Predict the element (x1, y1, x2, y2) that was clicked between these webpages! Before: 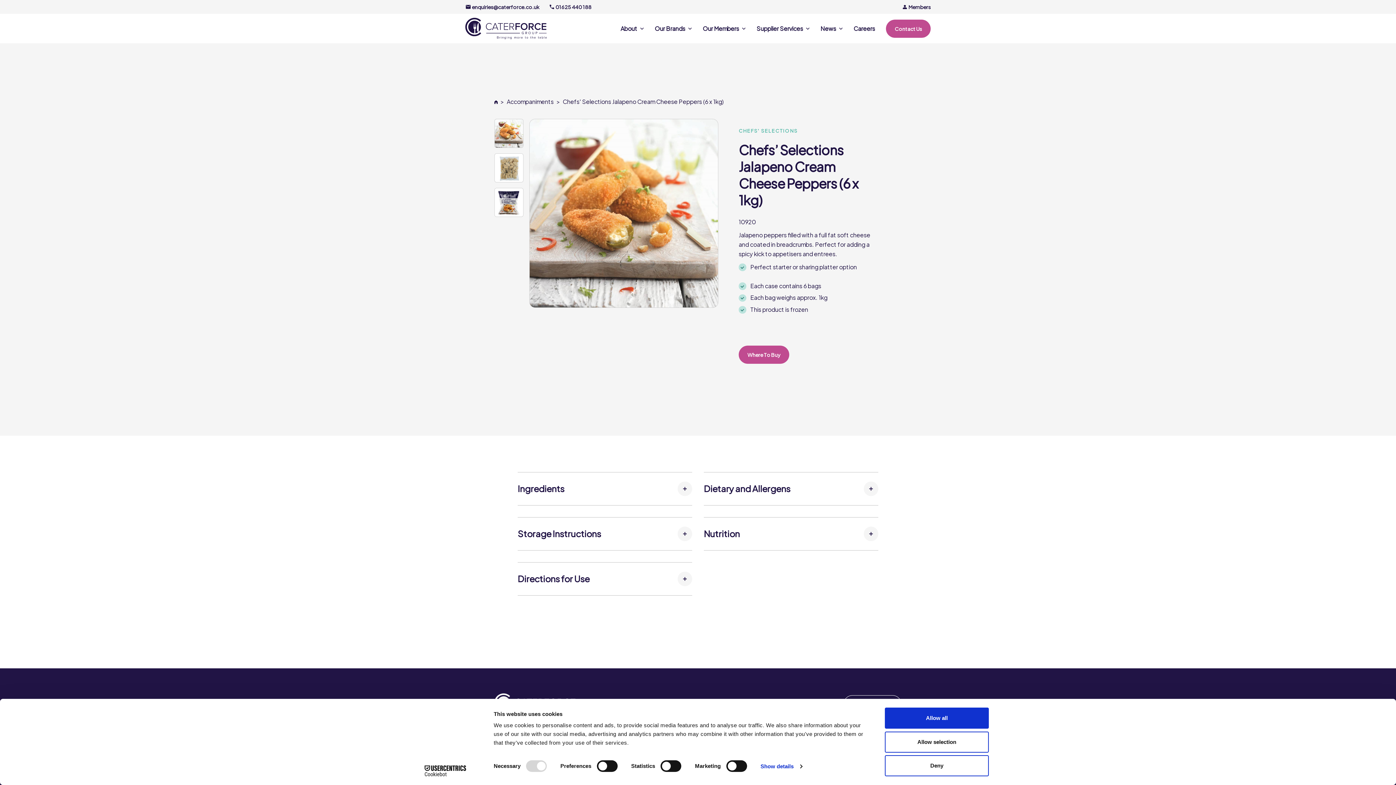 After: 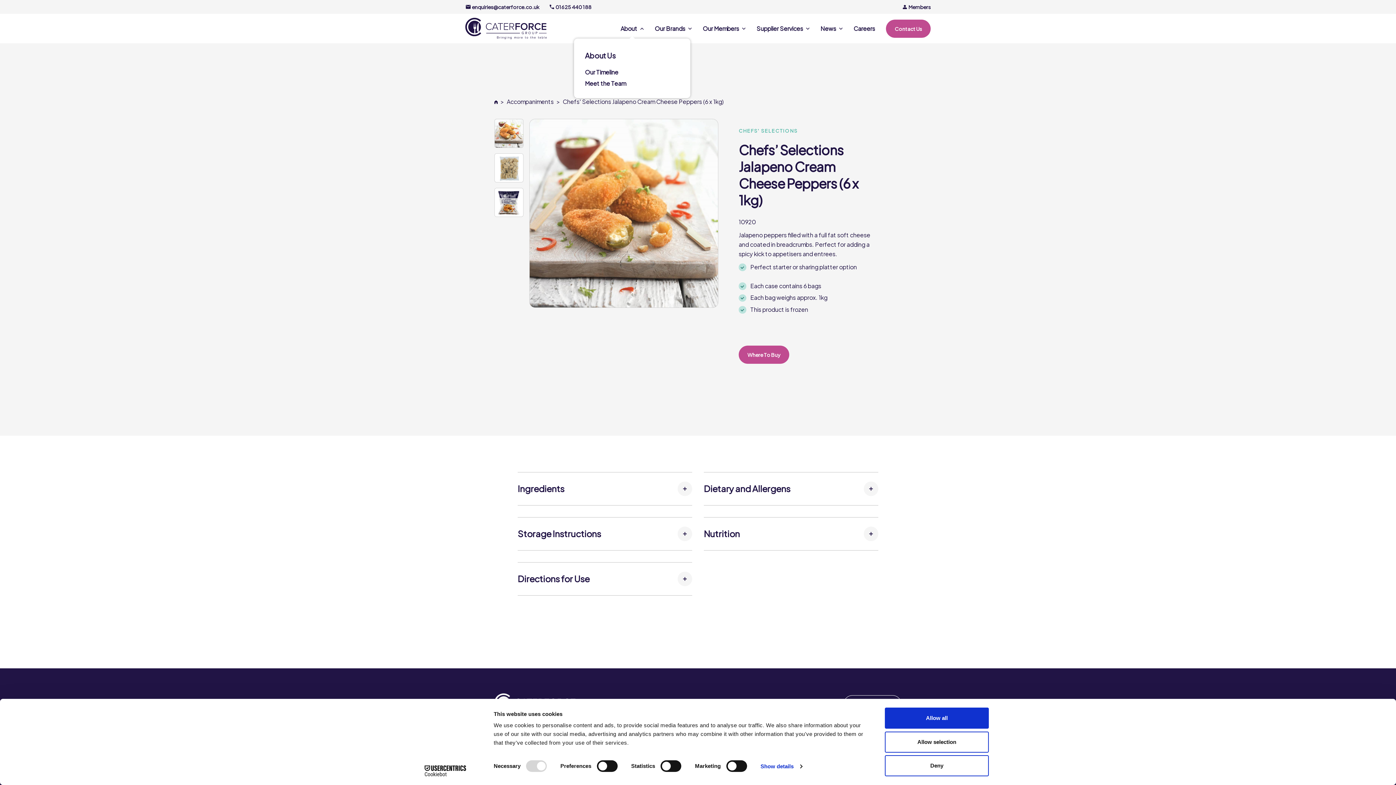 Action: bbox: (620, 25, 644, 31) label: About